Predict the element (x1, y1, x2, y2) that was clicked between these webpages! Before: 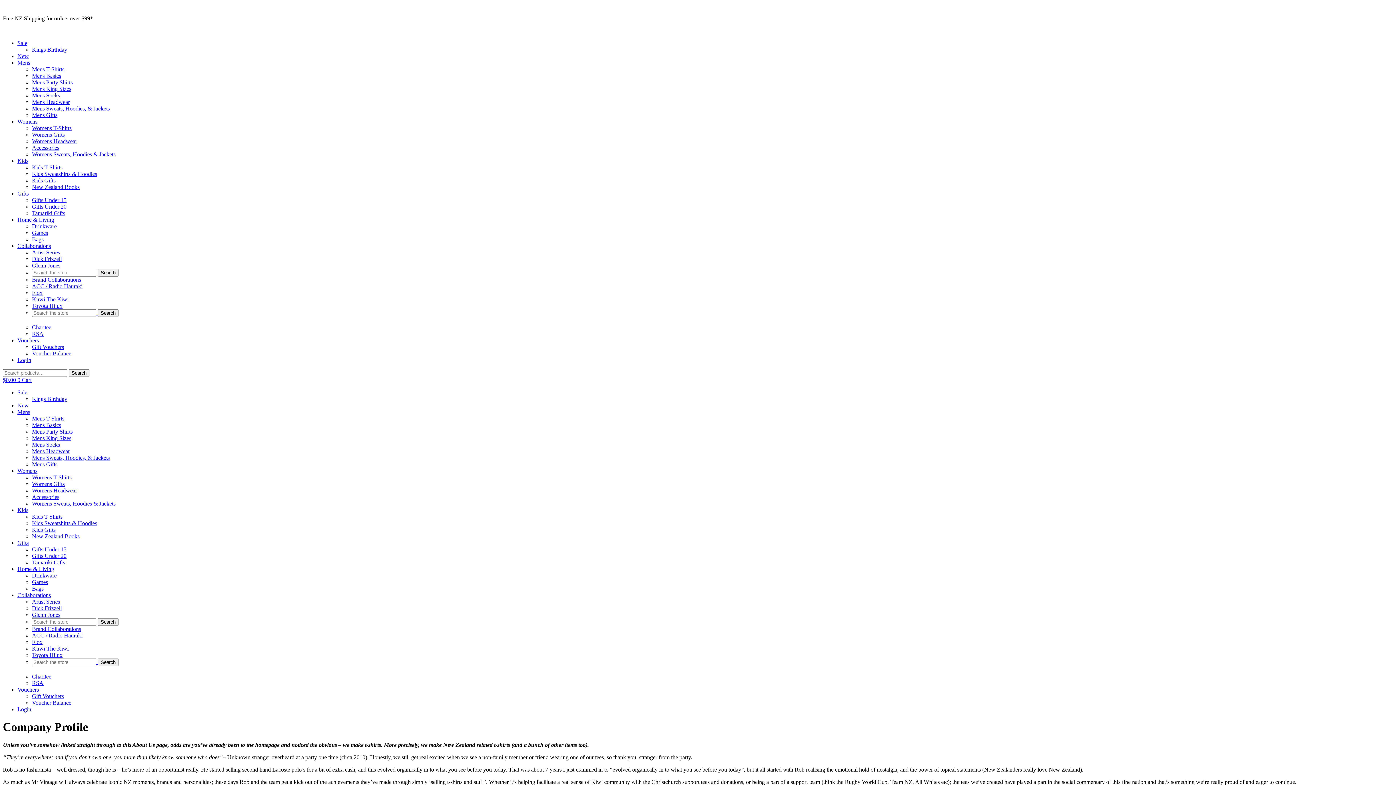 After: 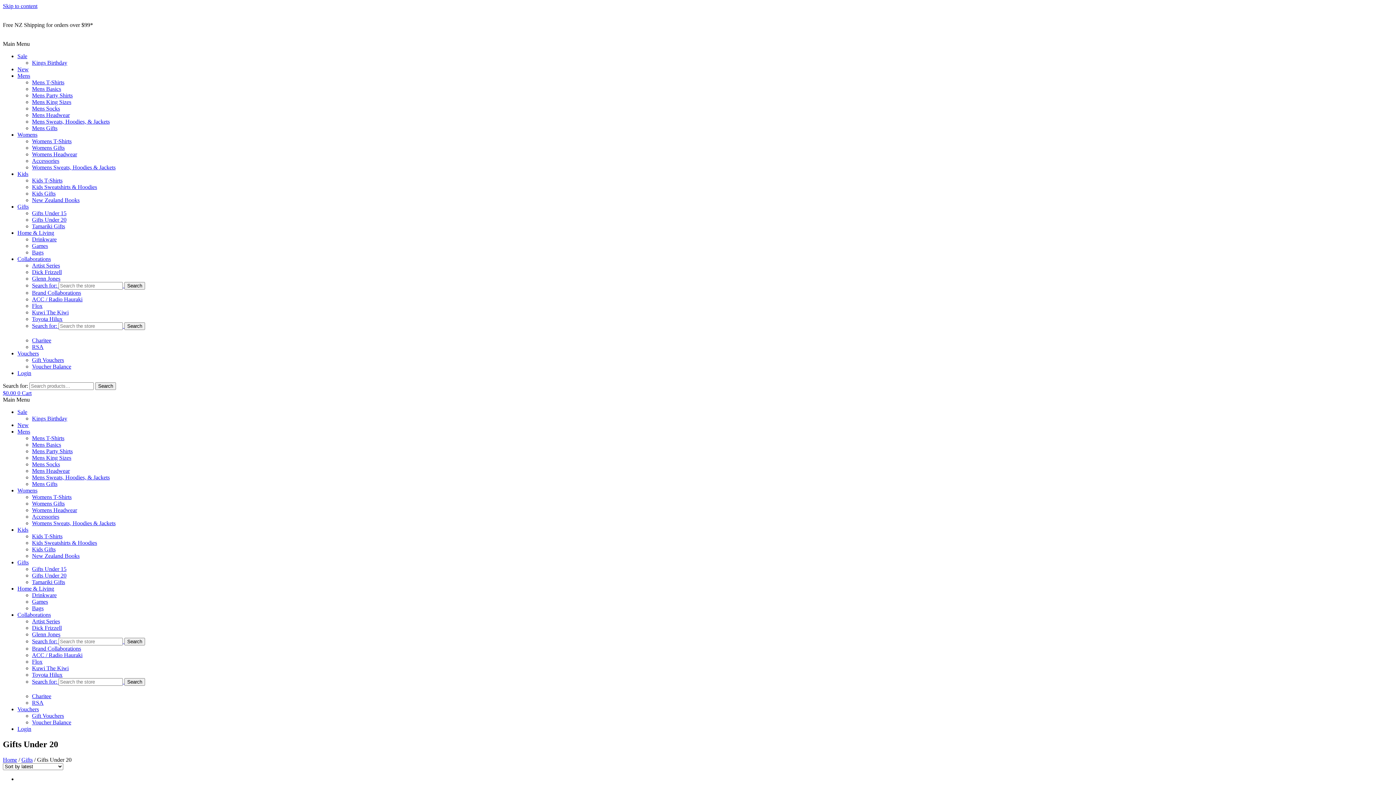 Action: label: Gifts Under 20 bbox: (32, 203, 66, 209)